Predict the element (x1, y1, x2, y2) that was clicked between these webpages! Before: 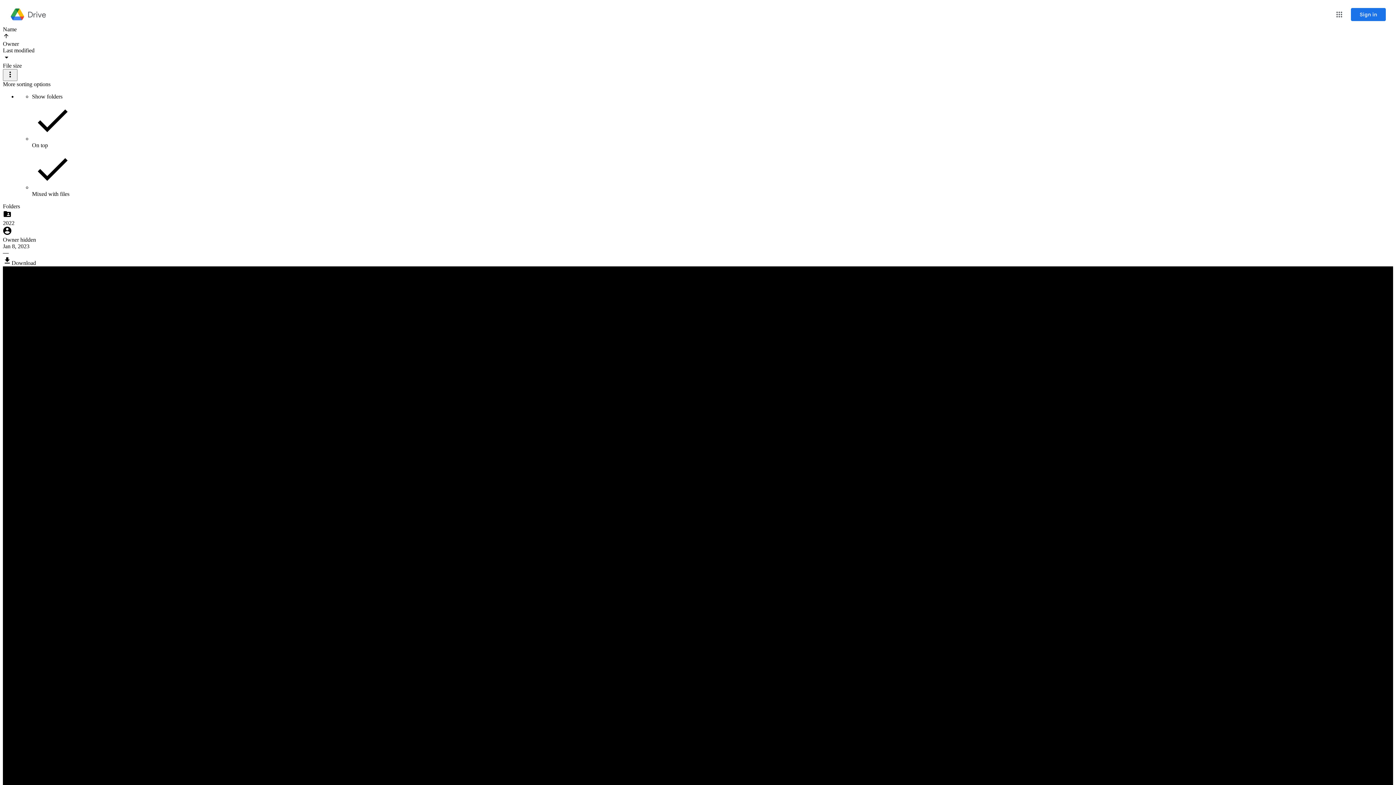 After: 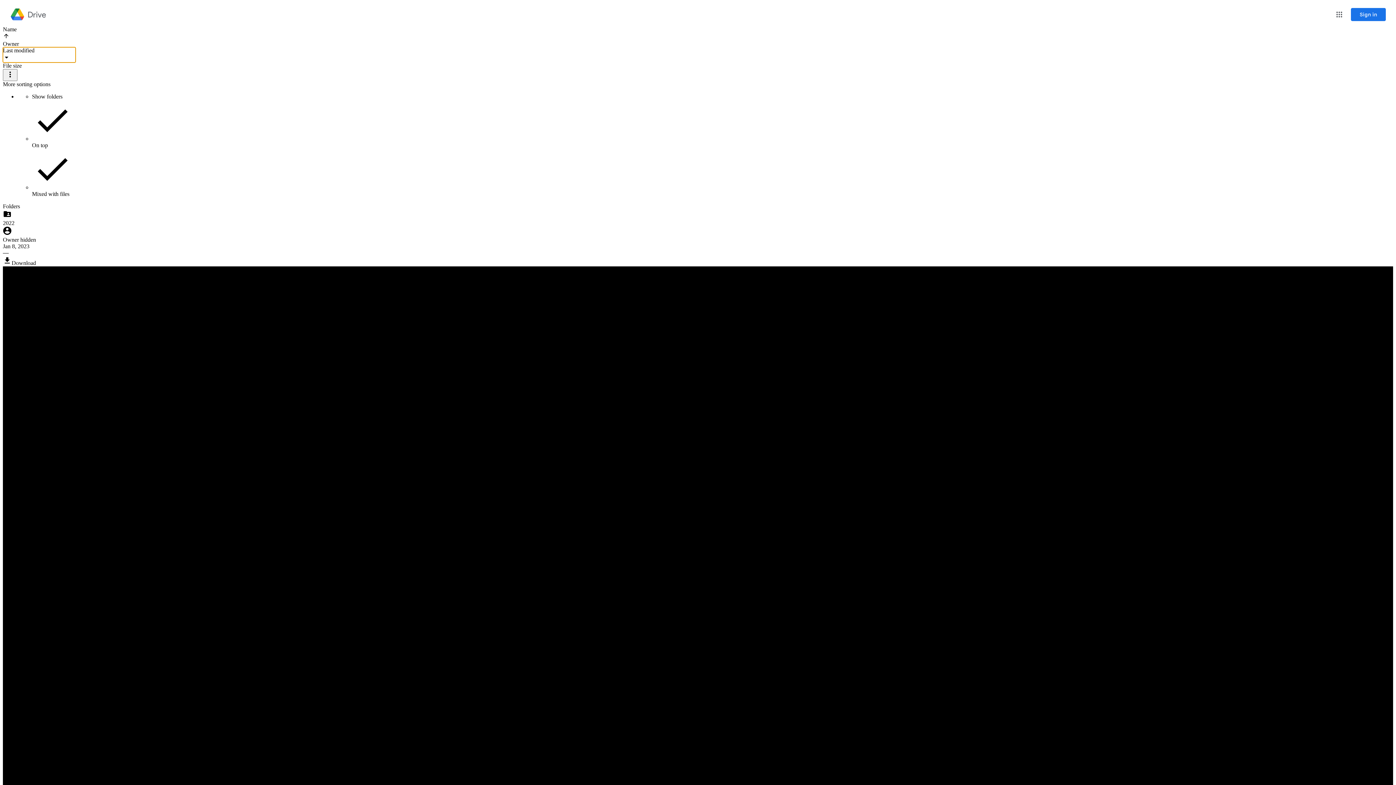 Action: bbox: (2, 47, 75, 62) label: Last modified